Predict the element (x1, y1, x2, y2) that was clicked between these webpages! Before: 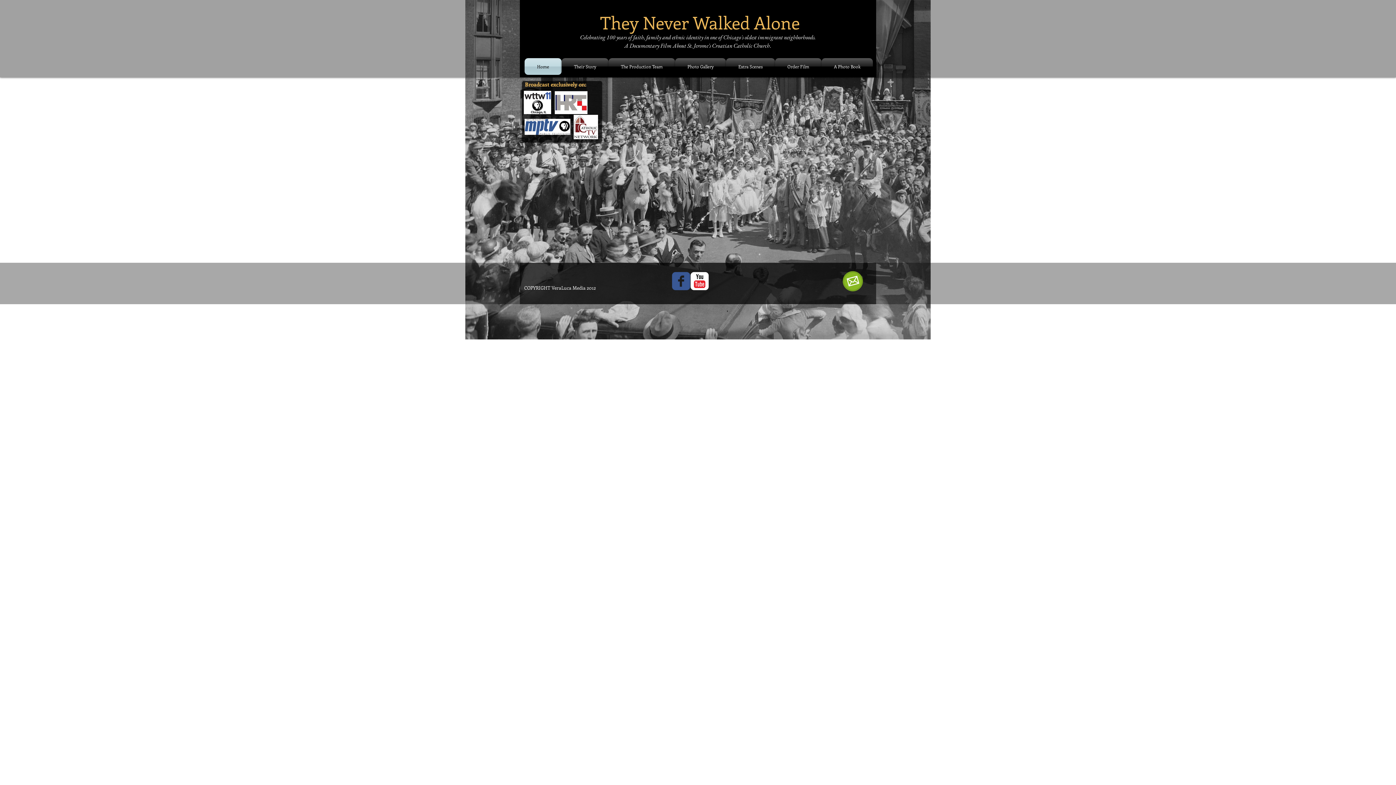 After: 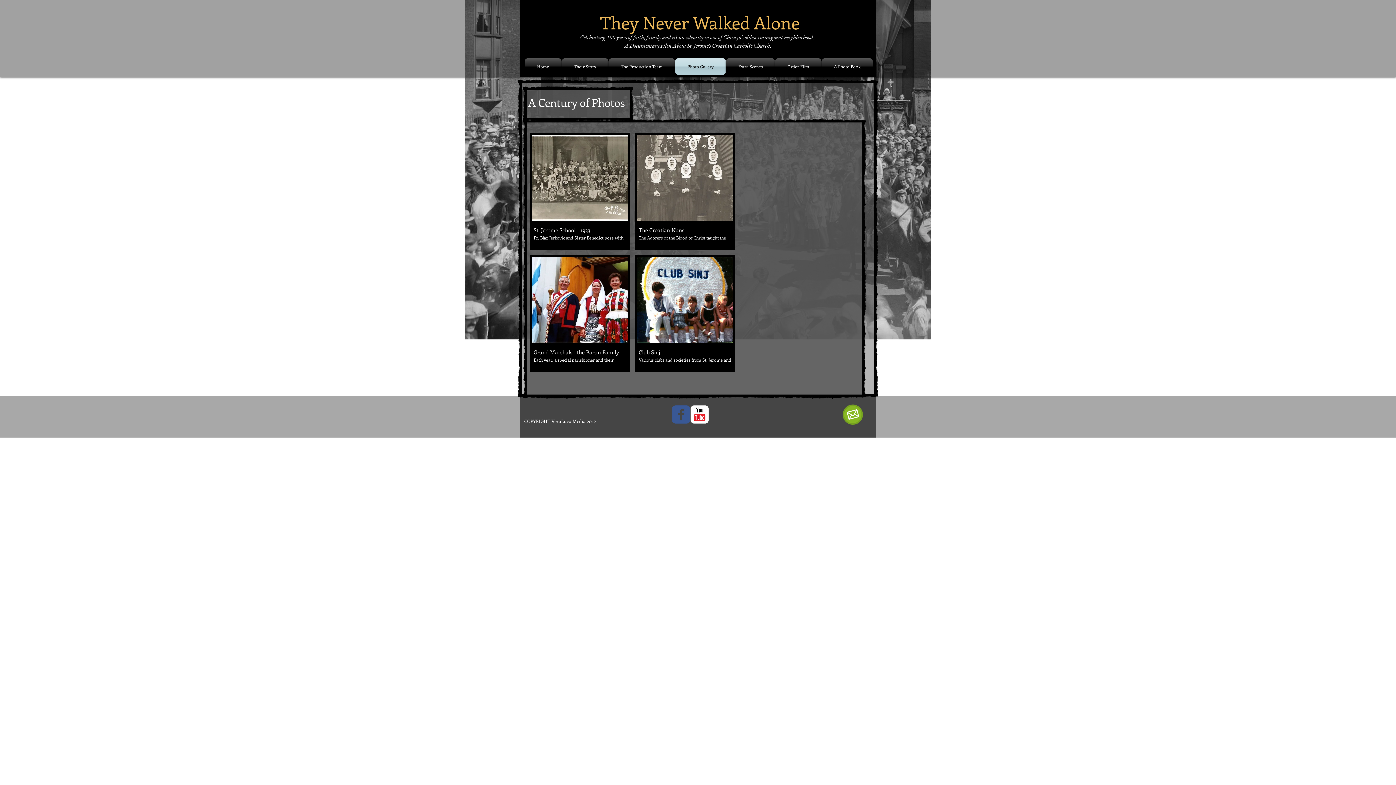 Action: bbox: (675, 58, 726, 74) label: Photo Gallery